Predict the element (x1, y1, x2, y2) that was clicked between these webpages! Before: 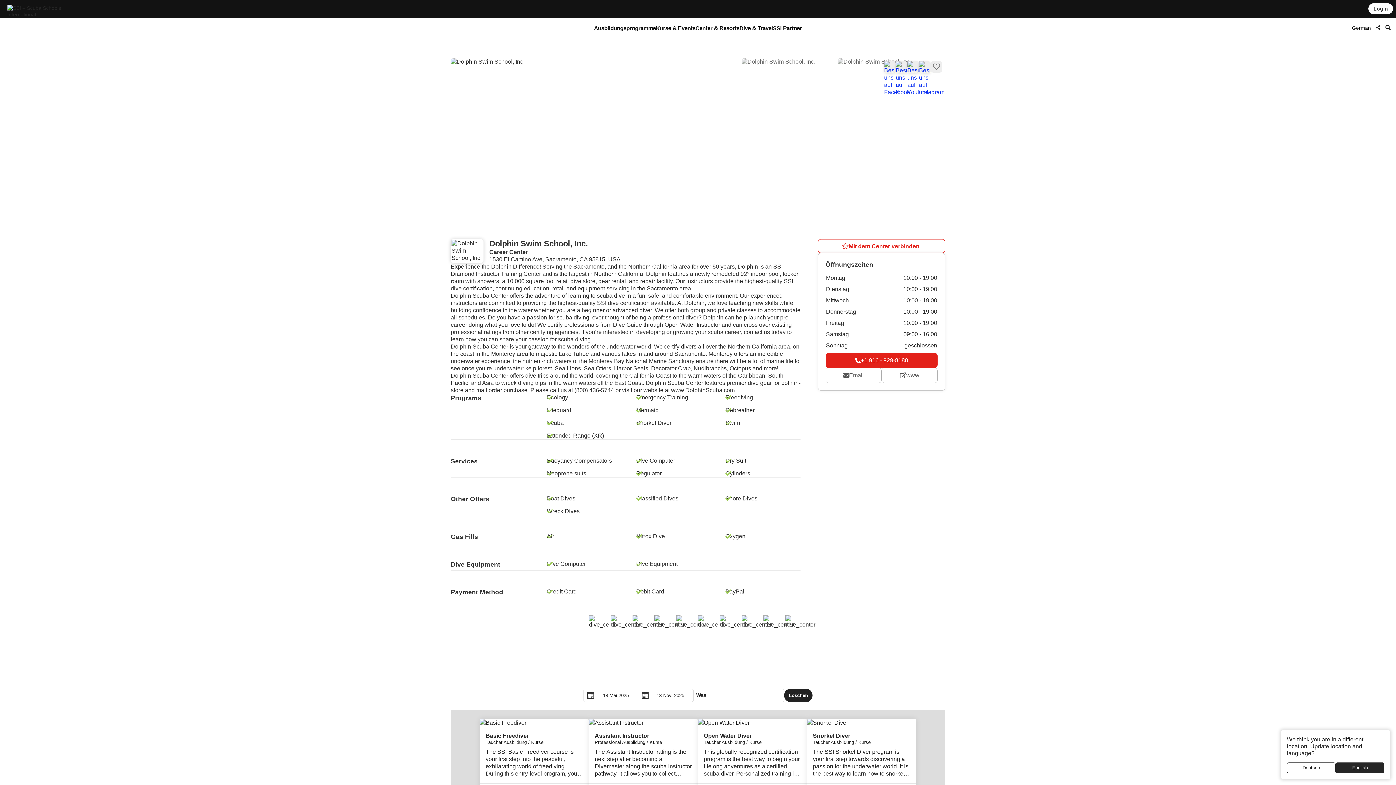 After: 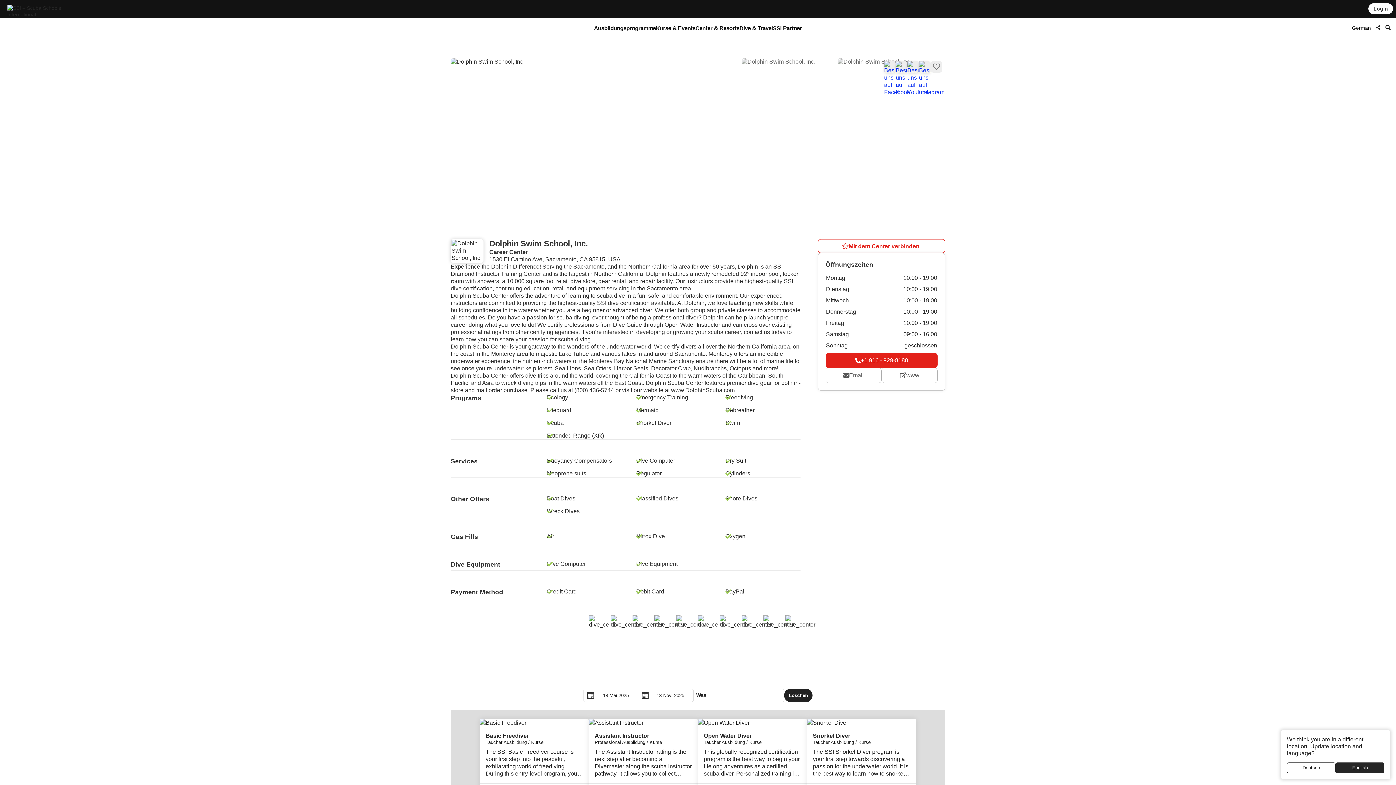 Action: bbox: (825, 368, 881, 383) label: Email